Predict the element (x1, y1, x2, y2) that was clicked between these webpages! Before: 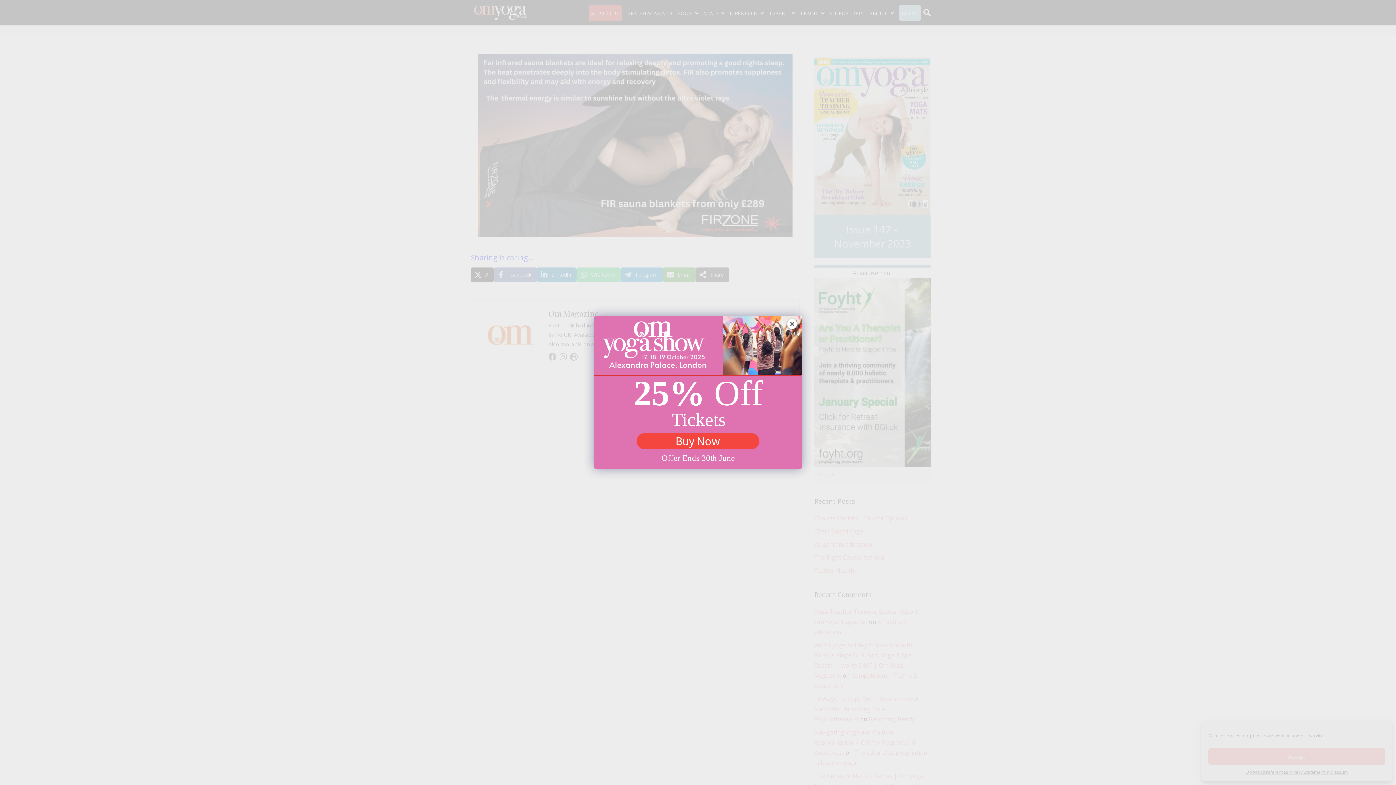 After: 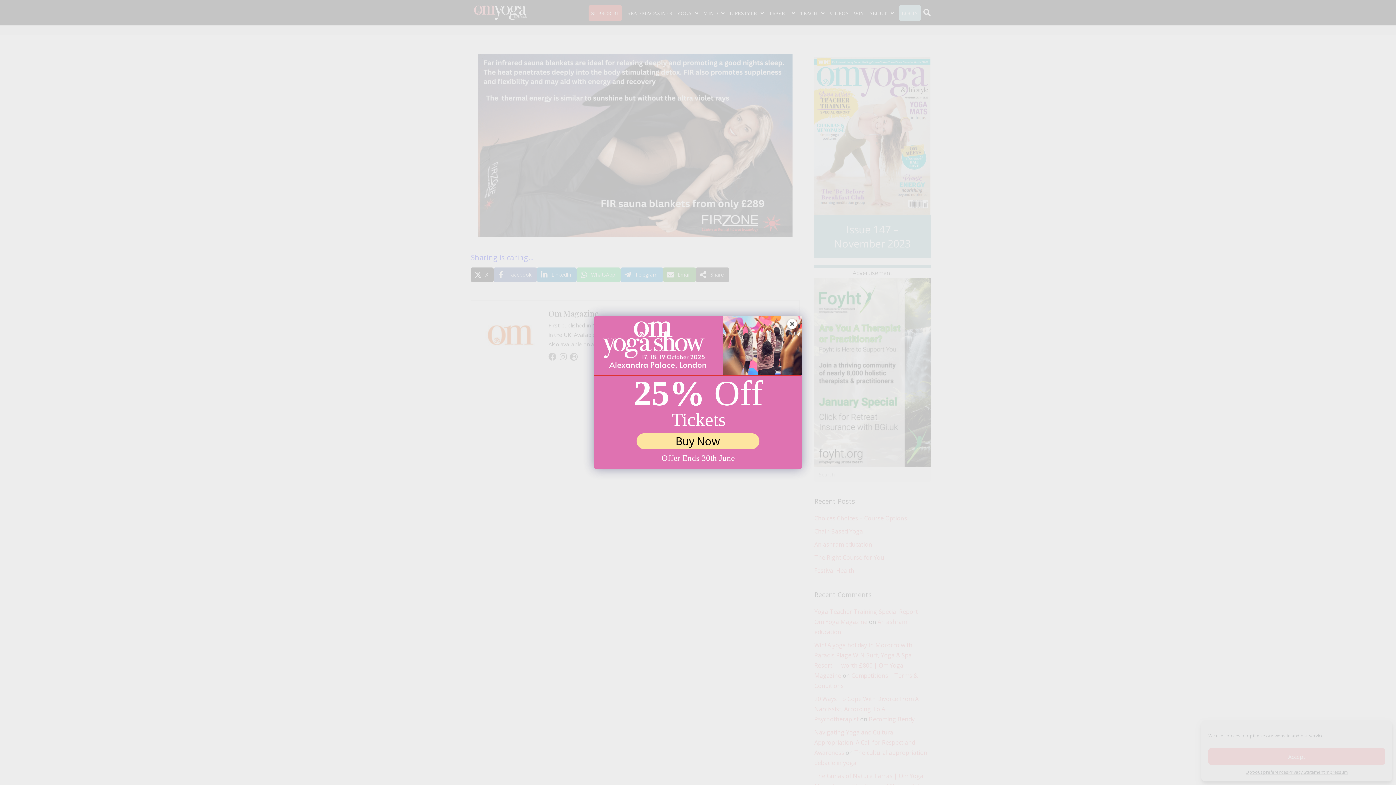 Action: label: Buy Now bbox: (636, 433, 759, 449)